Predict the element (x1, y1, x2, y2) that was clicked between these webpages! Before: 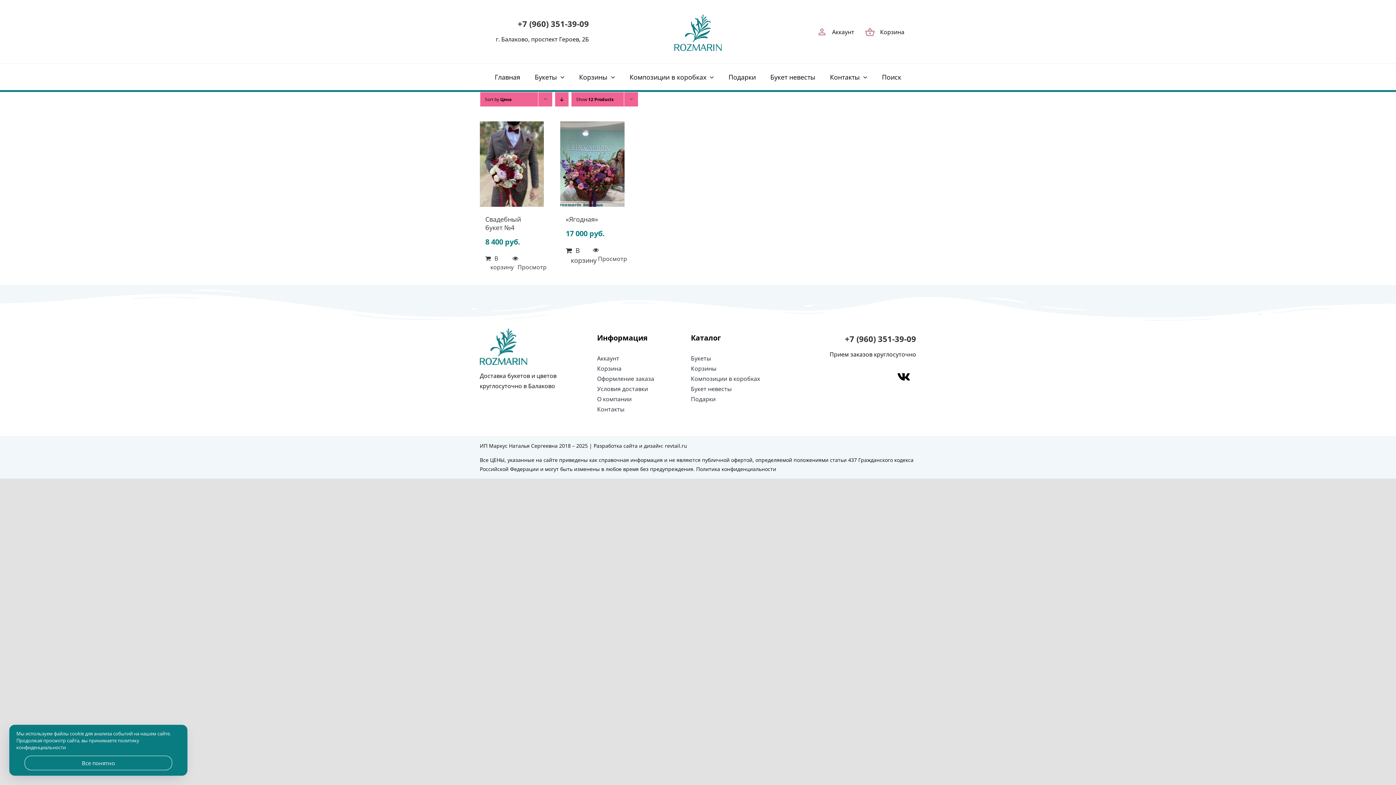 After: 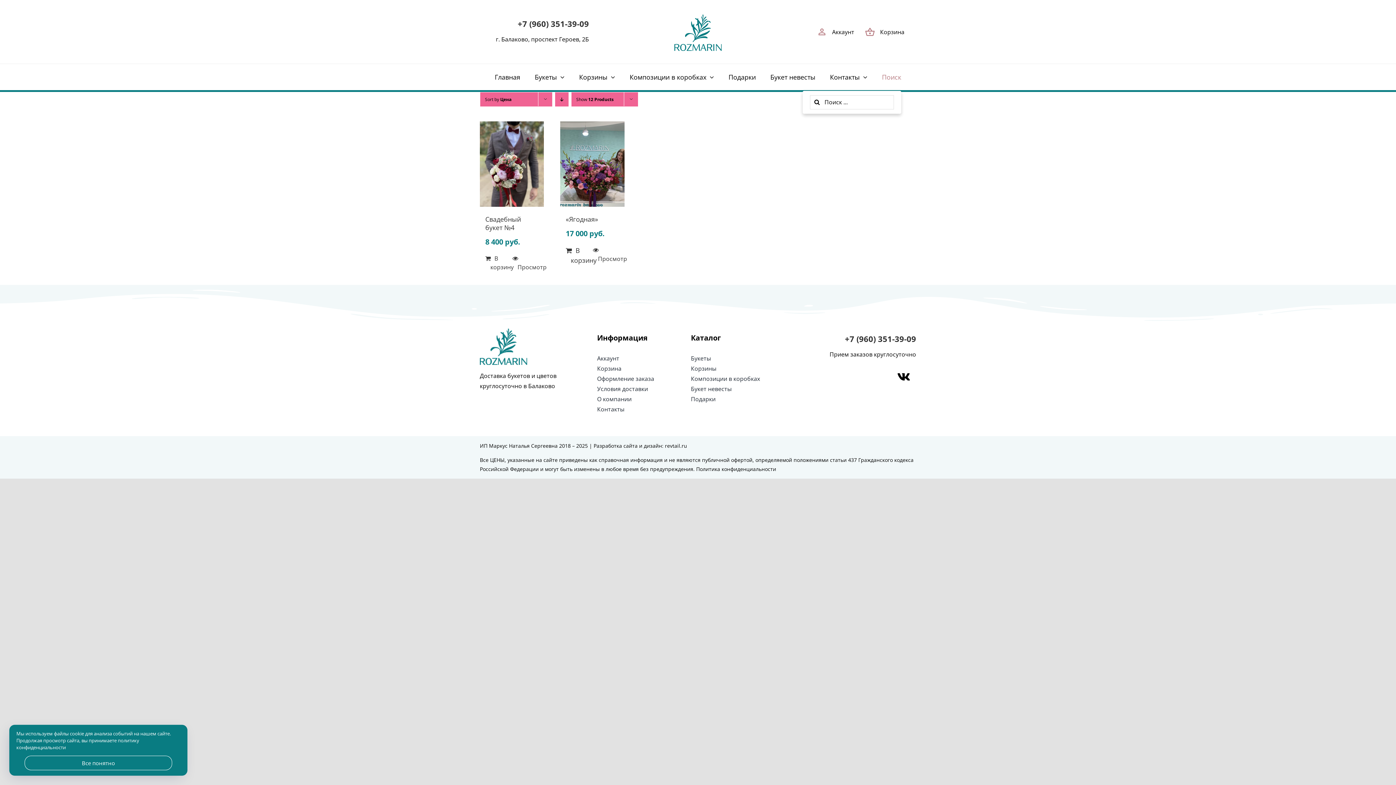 Action: bbox: (882, 71, 901, 82) label: Поиск